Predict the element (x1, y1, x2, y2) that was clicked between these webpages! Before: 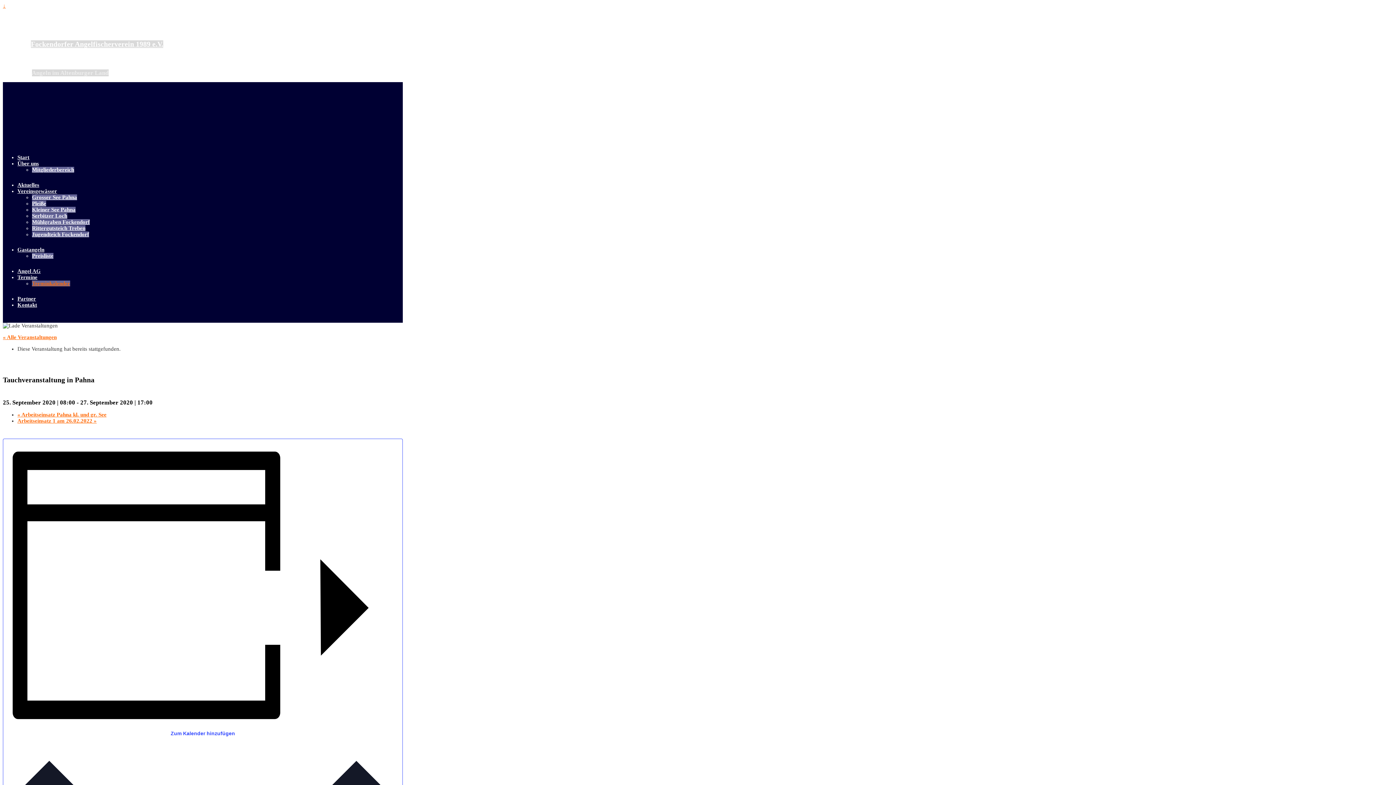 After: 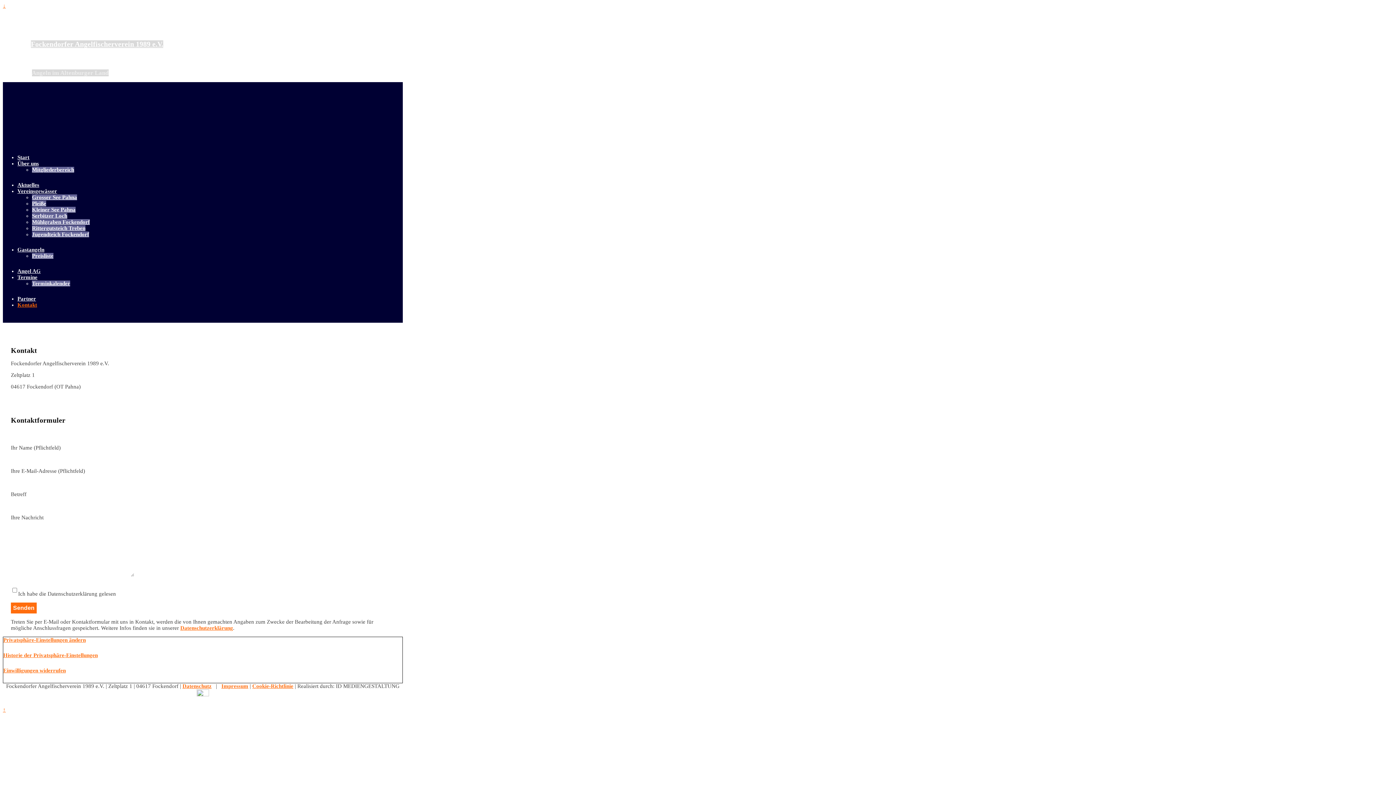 Action: label: Kontakt bbox: (17, 302, 37, 307)